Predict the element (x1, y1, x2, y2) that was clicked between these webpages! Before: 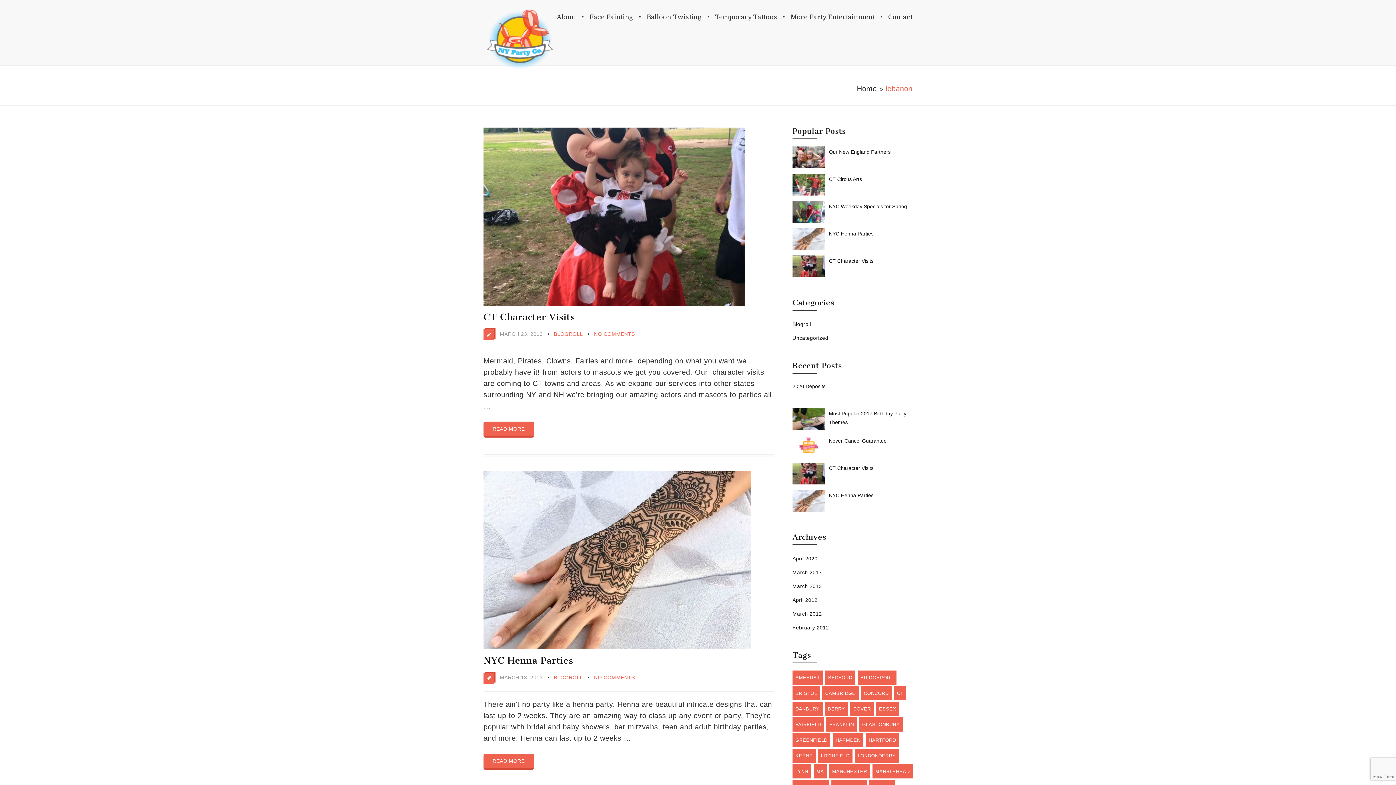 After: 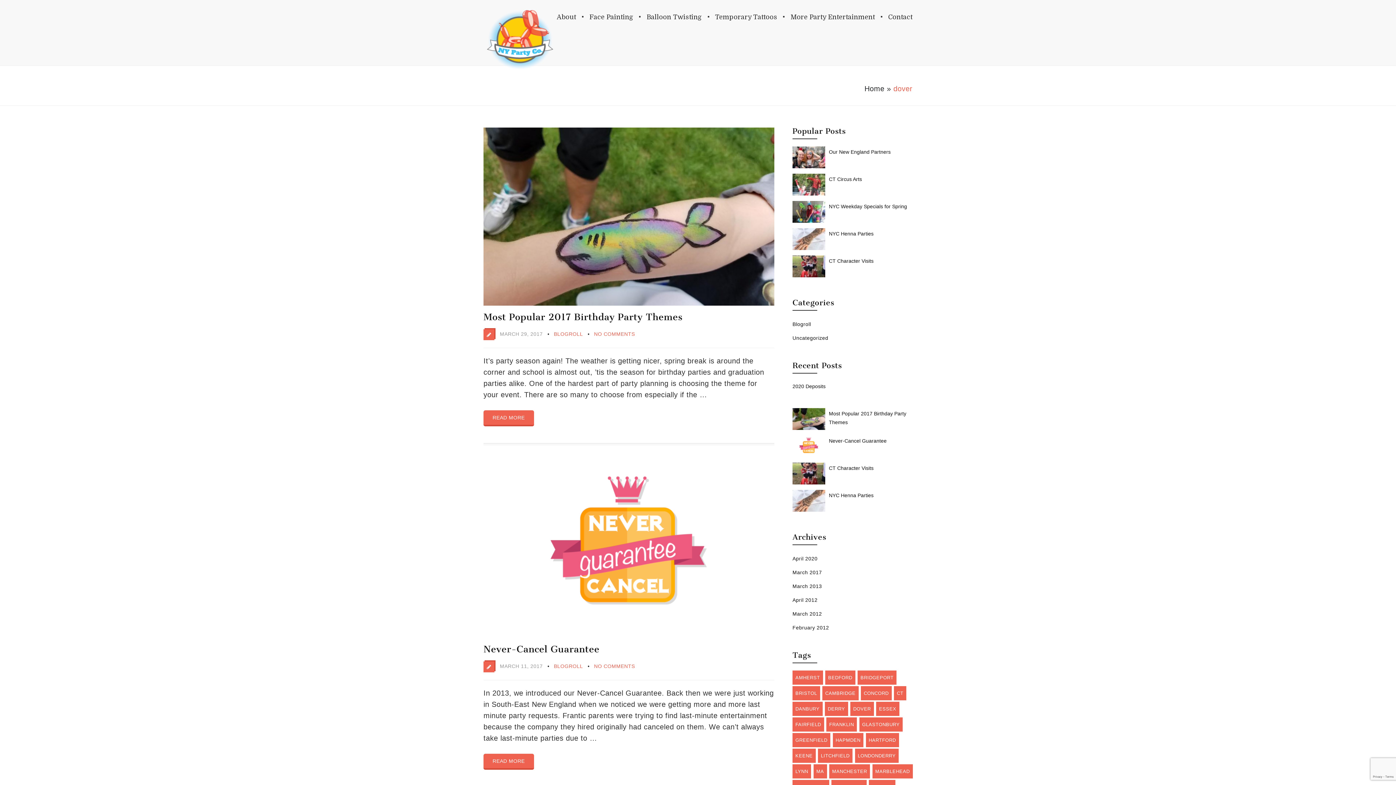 Action: label: Dover (6 items) bbox: (850, 702, 874, 716)